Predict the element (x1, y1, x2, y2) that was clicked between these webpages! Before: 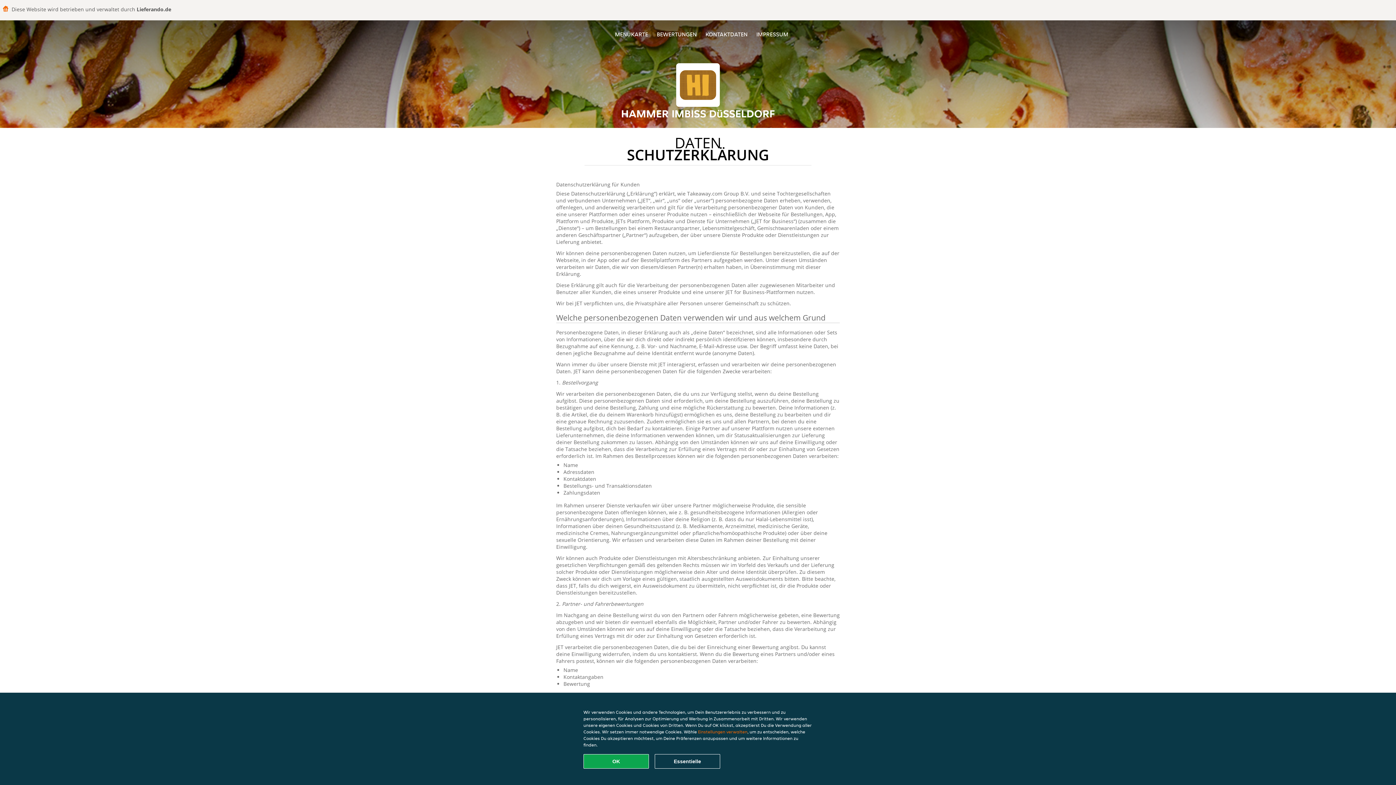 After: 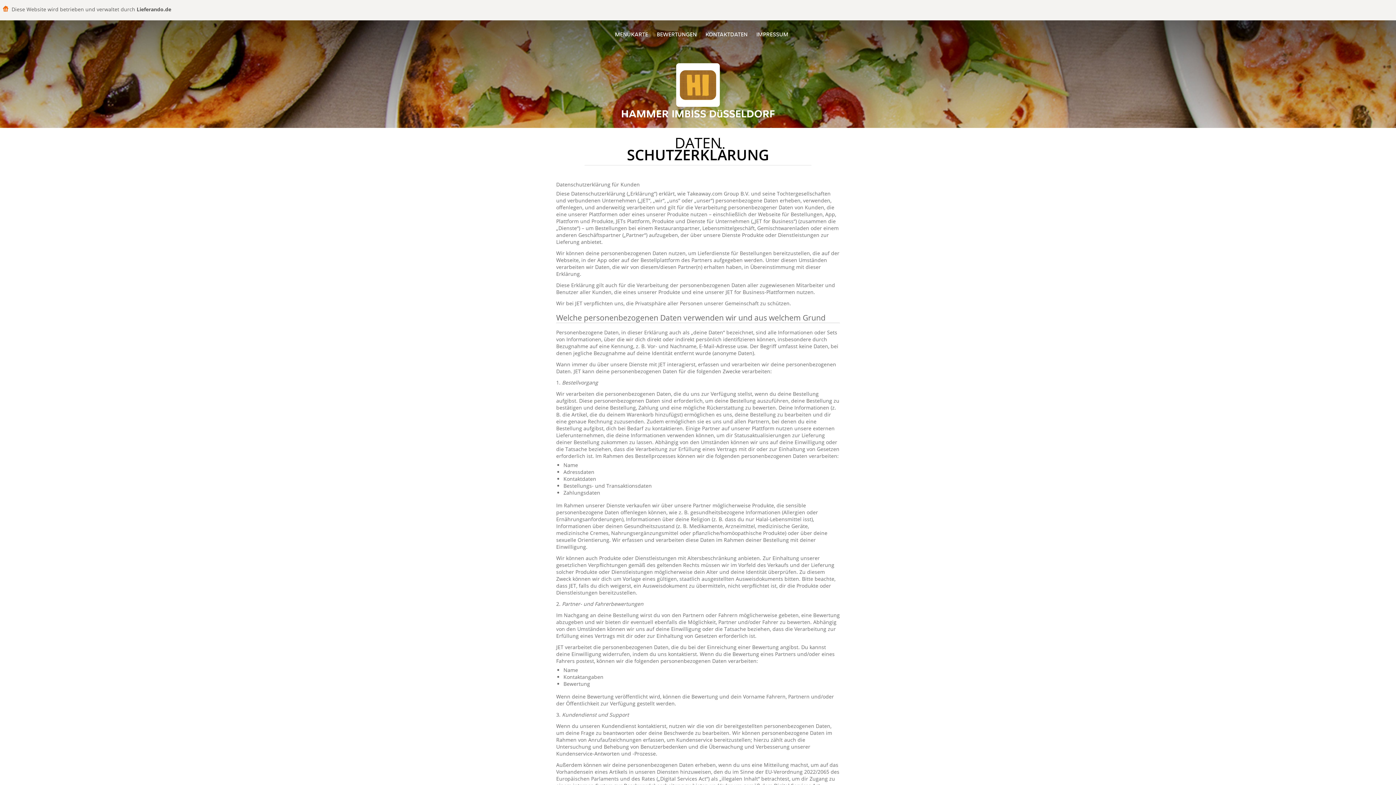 Action: label: Essentielles Cookie-Paket akzeptieren bbox: (654, 754, 720, 769)